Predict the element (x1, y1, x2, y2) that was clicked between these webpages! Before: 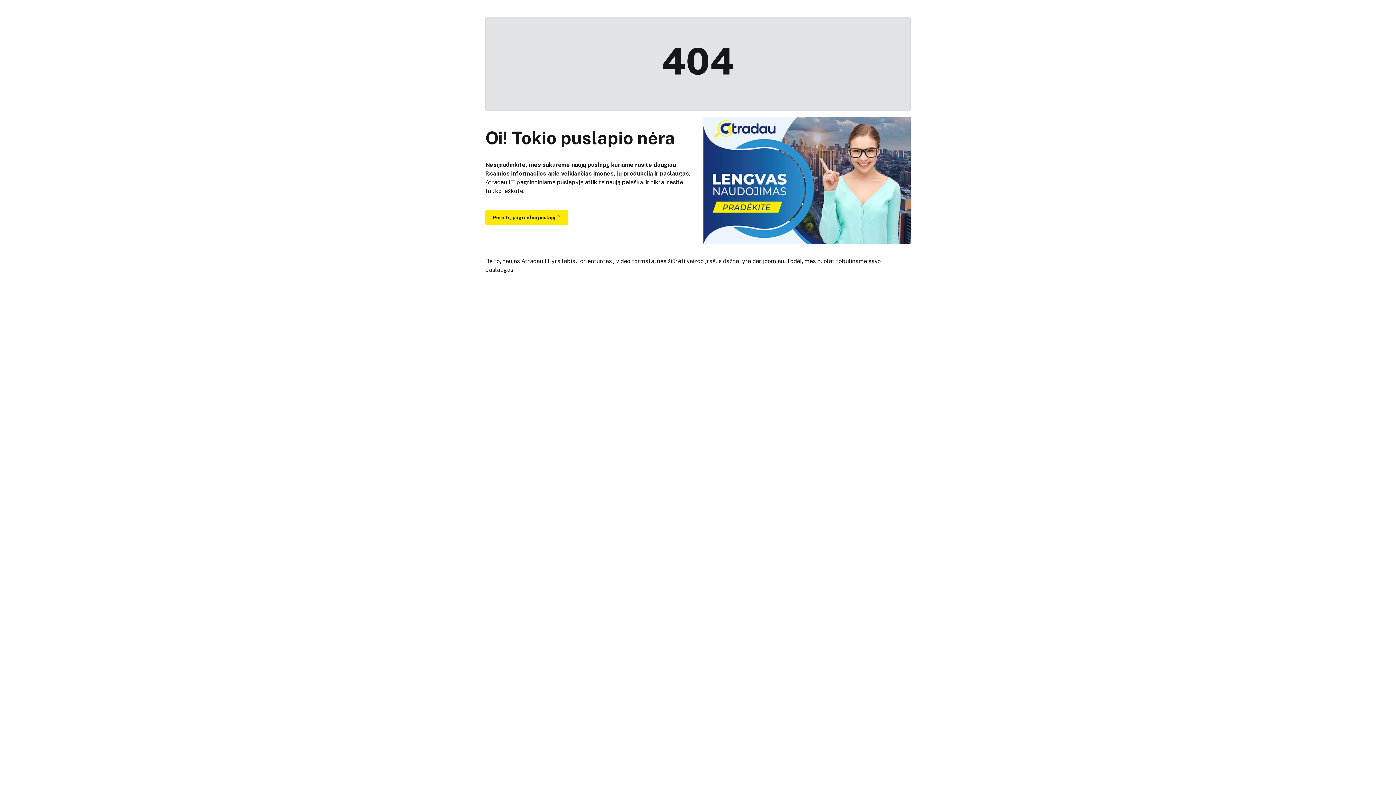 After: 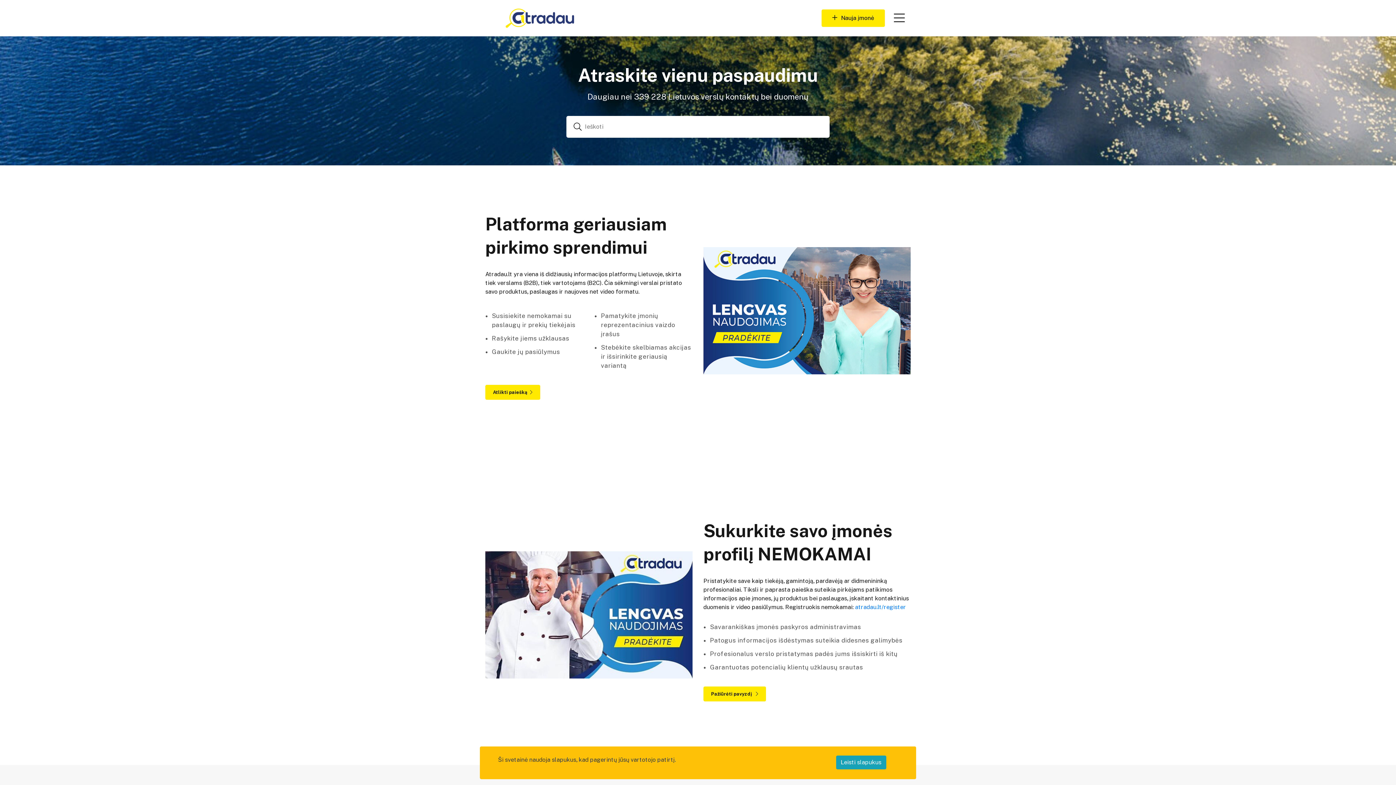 Action: label: Pereiti į pagrindinį puslapį bbox: (485, 210, 568, 225)